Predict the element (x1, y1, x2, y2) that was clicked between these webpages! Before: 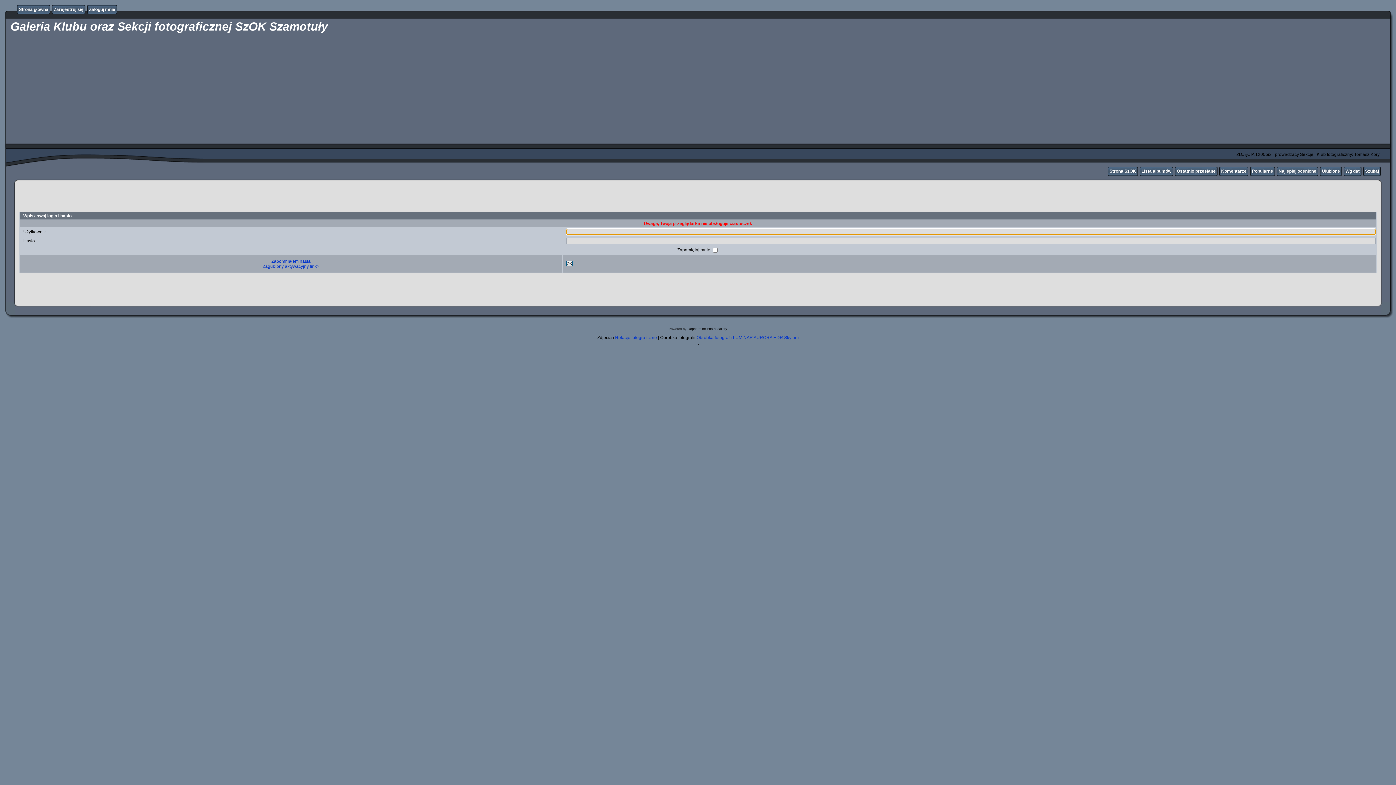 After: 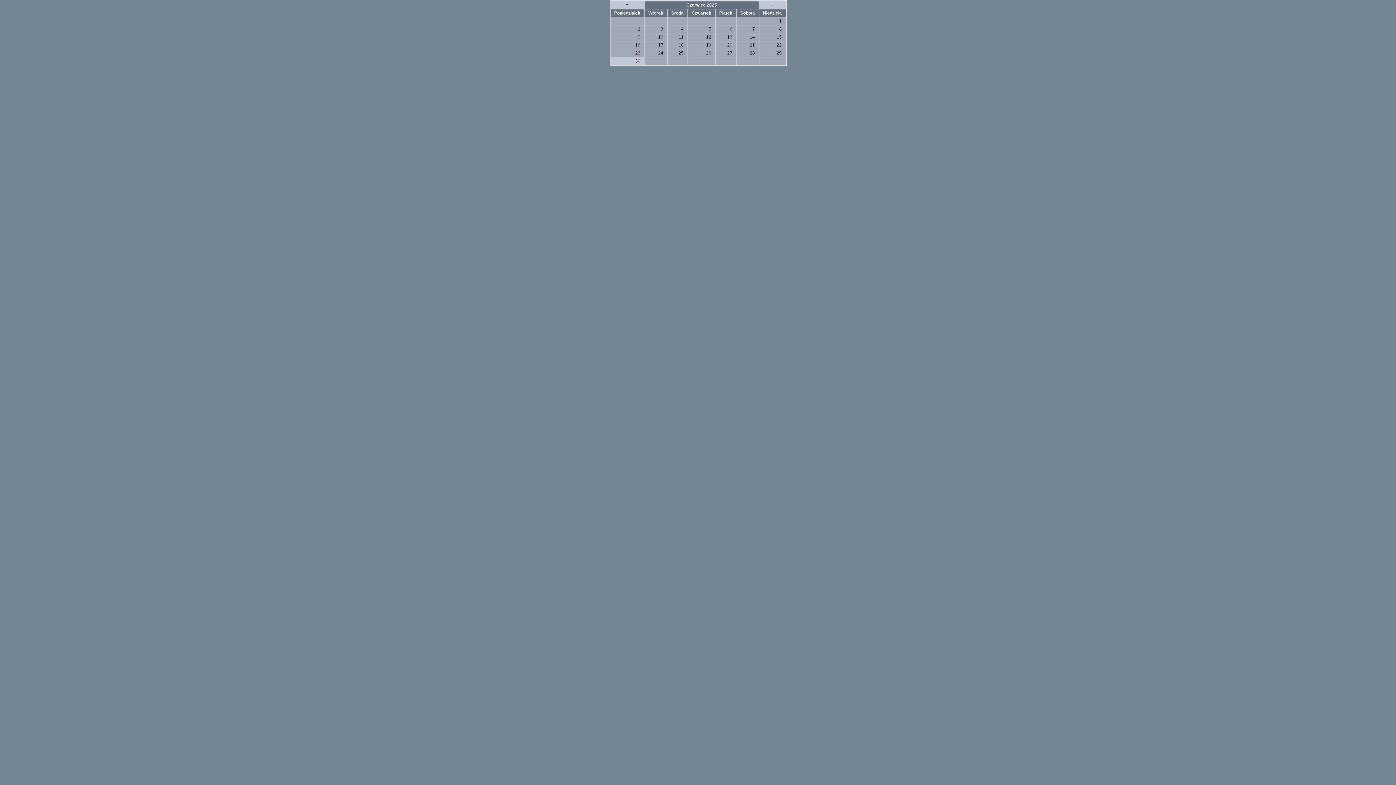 Action: label: Wg dat bbox: (1345, 168, 1360, 173)